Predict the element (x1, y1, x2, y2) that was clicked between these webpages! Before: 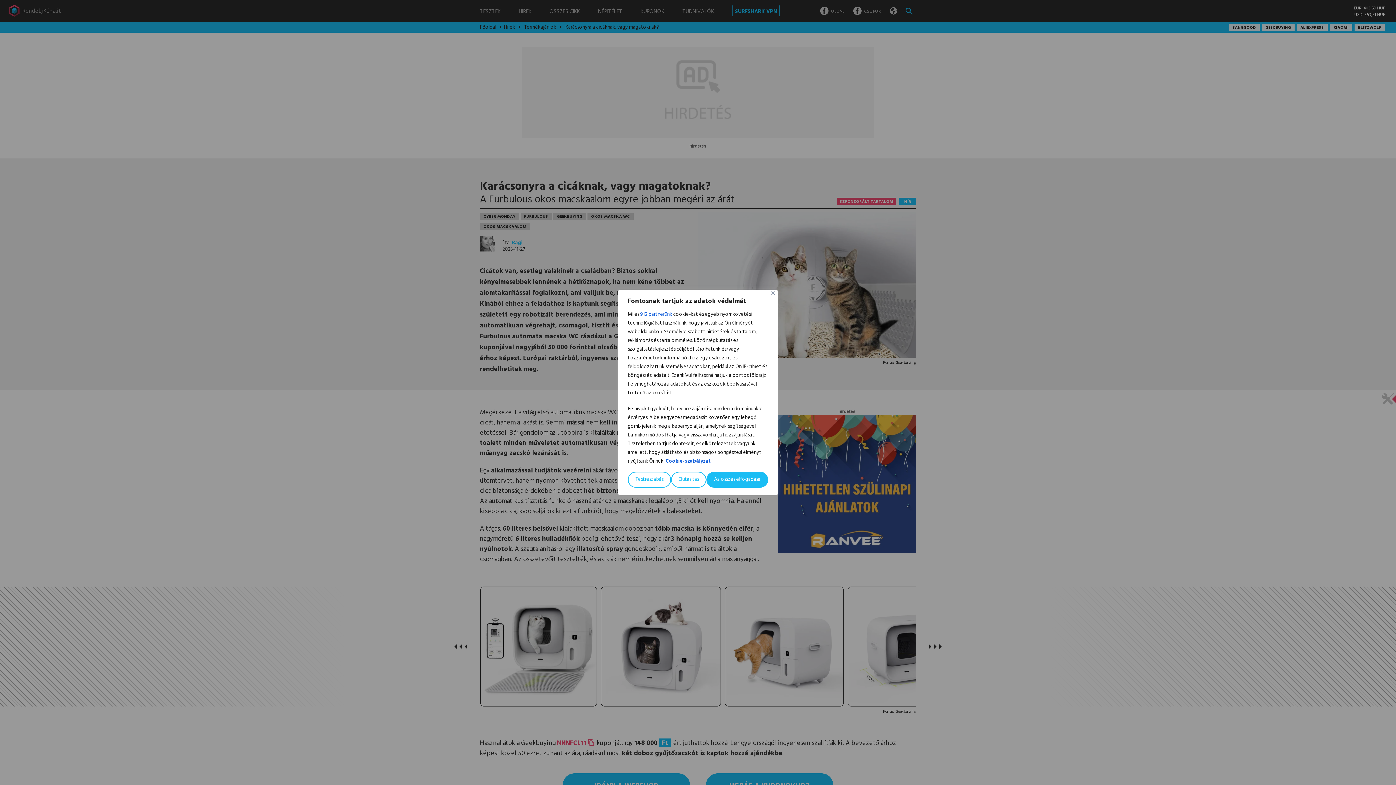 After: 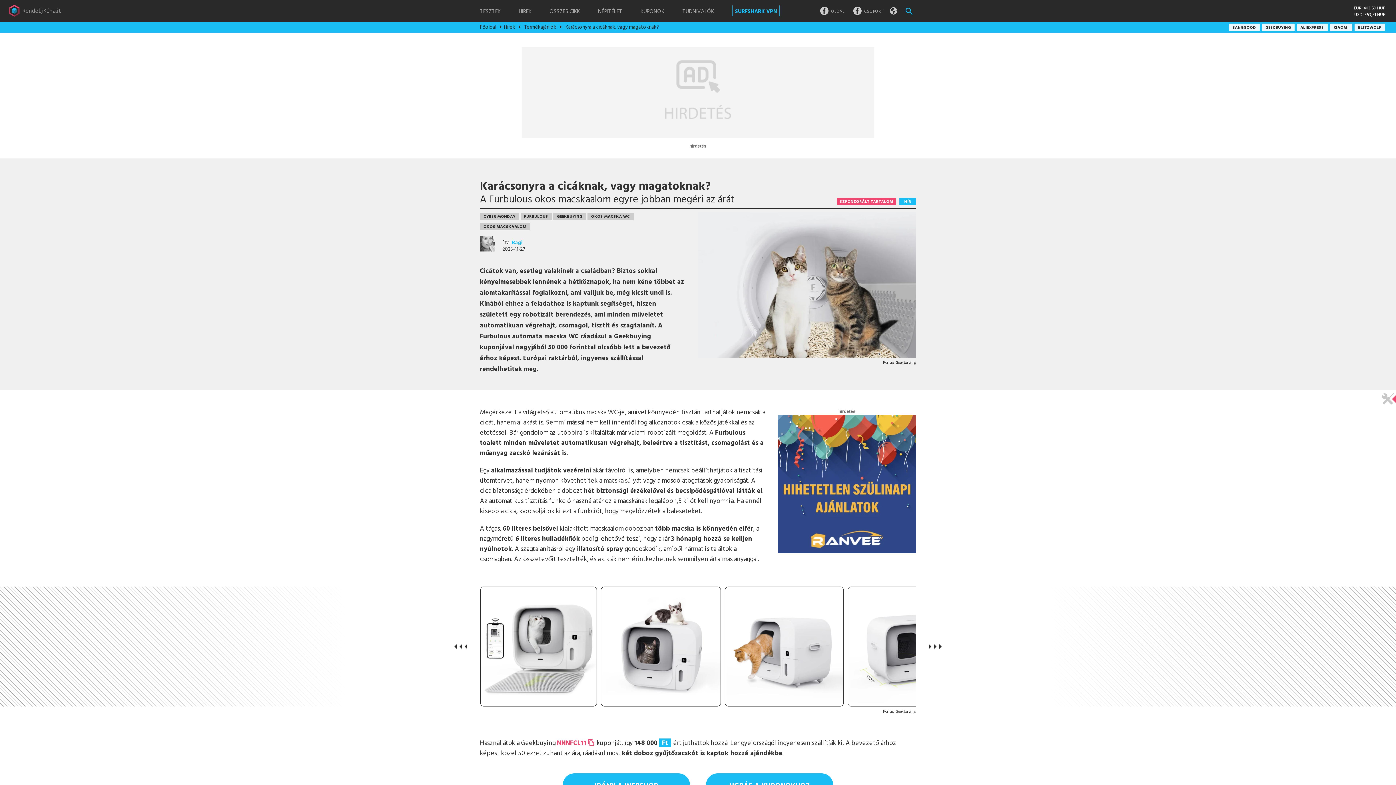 Action: label: Az összes elfogadása bbox: (706, 472, 768, 488)